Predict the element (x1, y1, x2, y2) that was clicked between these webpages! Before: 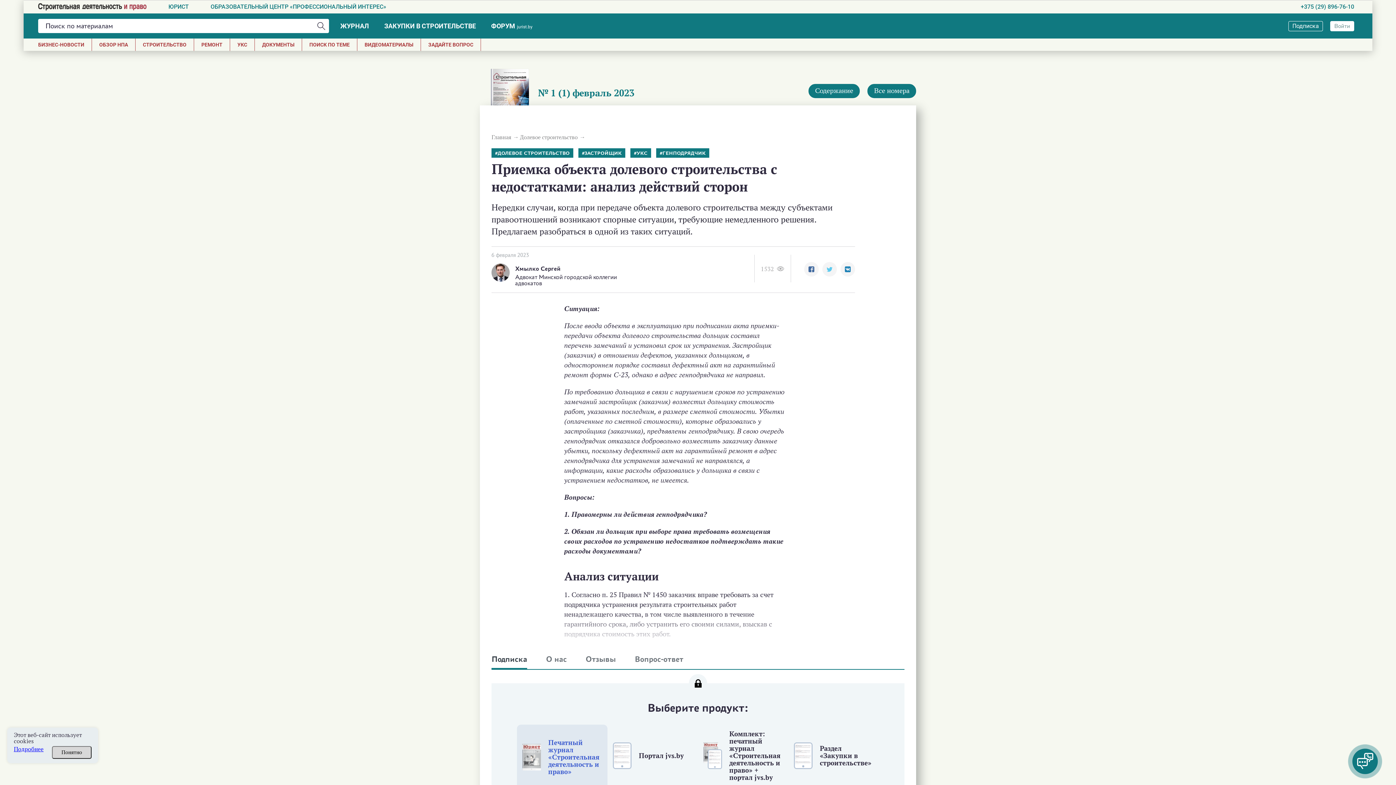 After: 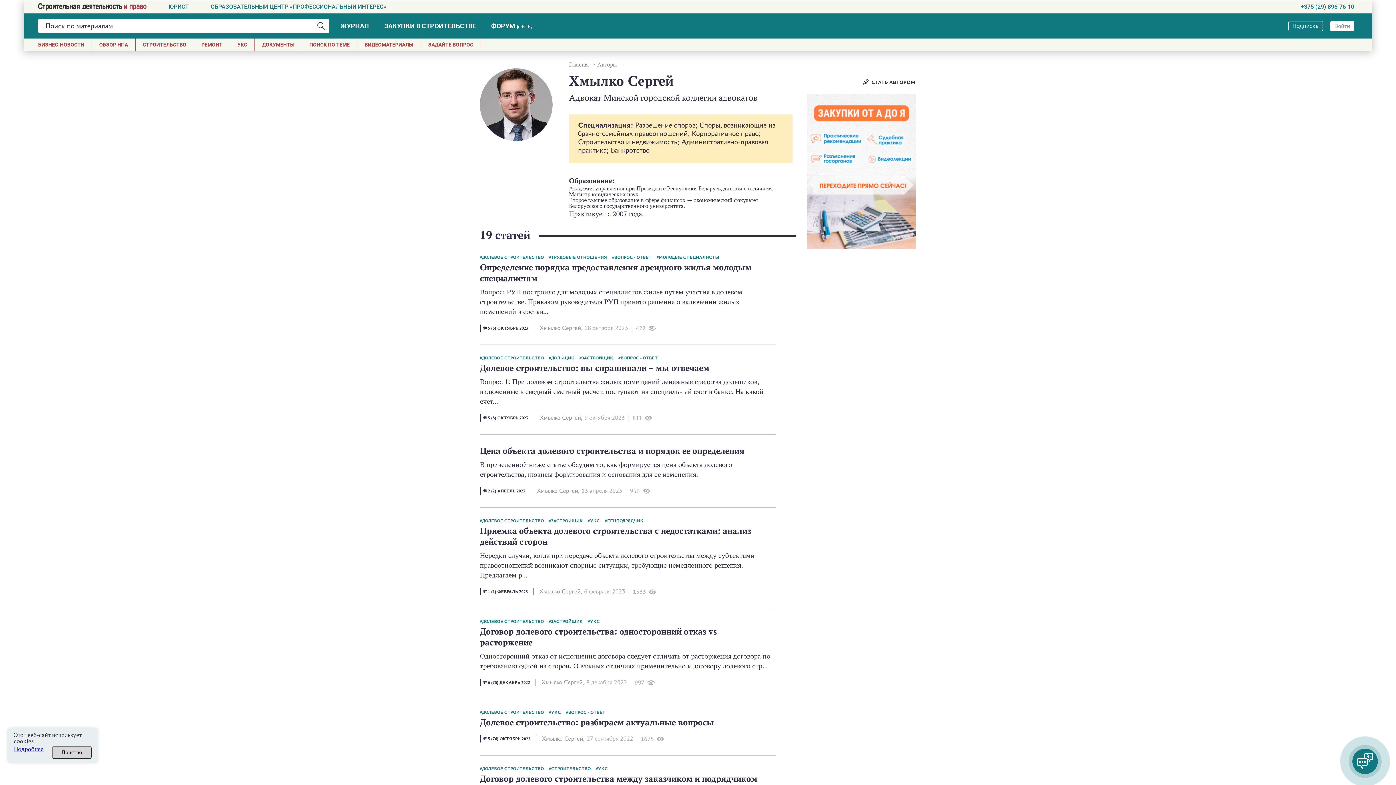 Action: label: Хмылко Сергей bbox: (515, 265, 560, 272)